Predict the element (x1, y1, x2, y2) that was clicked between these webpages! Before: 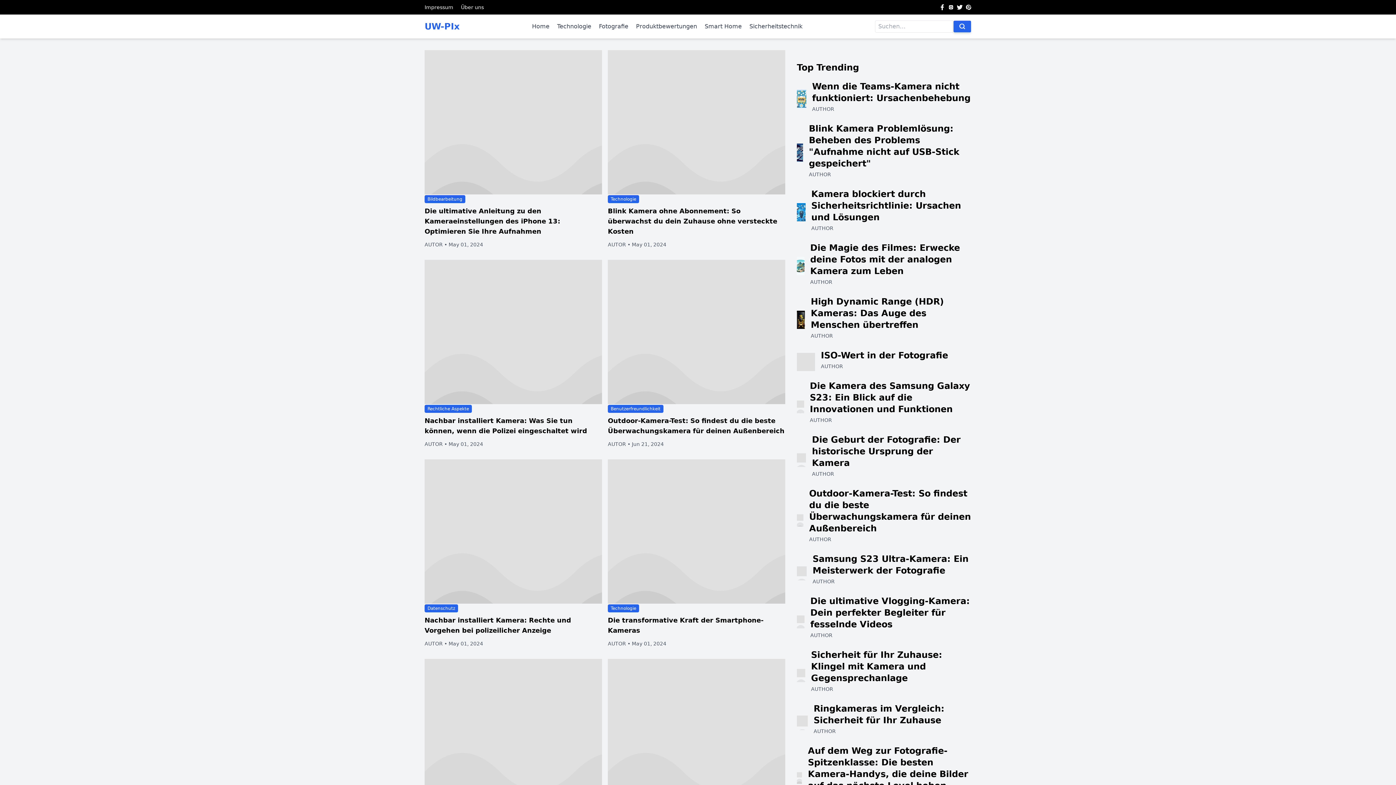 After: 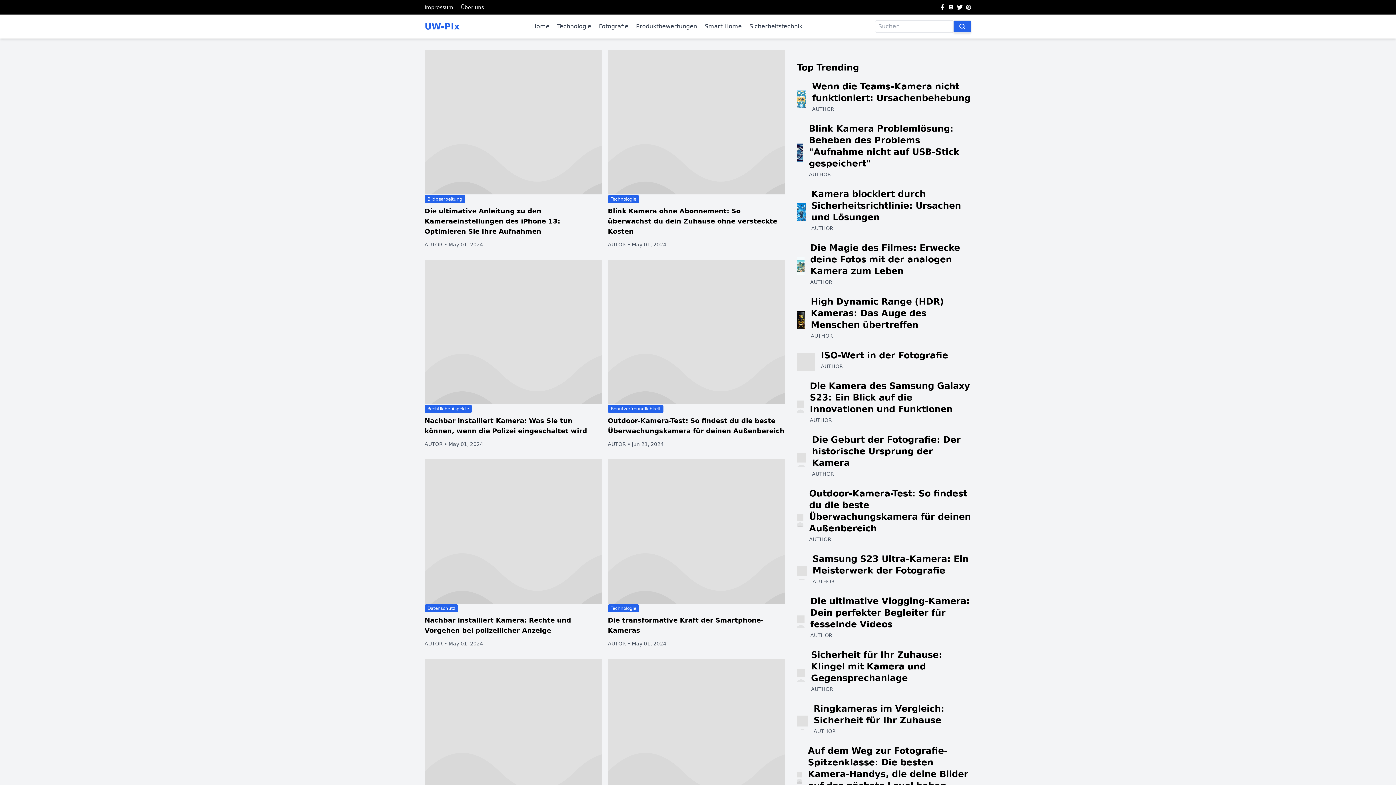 Action: bbox: (461, 4, 484, 10) label: Über uns